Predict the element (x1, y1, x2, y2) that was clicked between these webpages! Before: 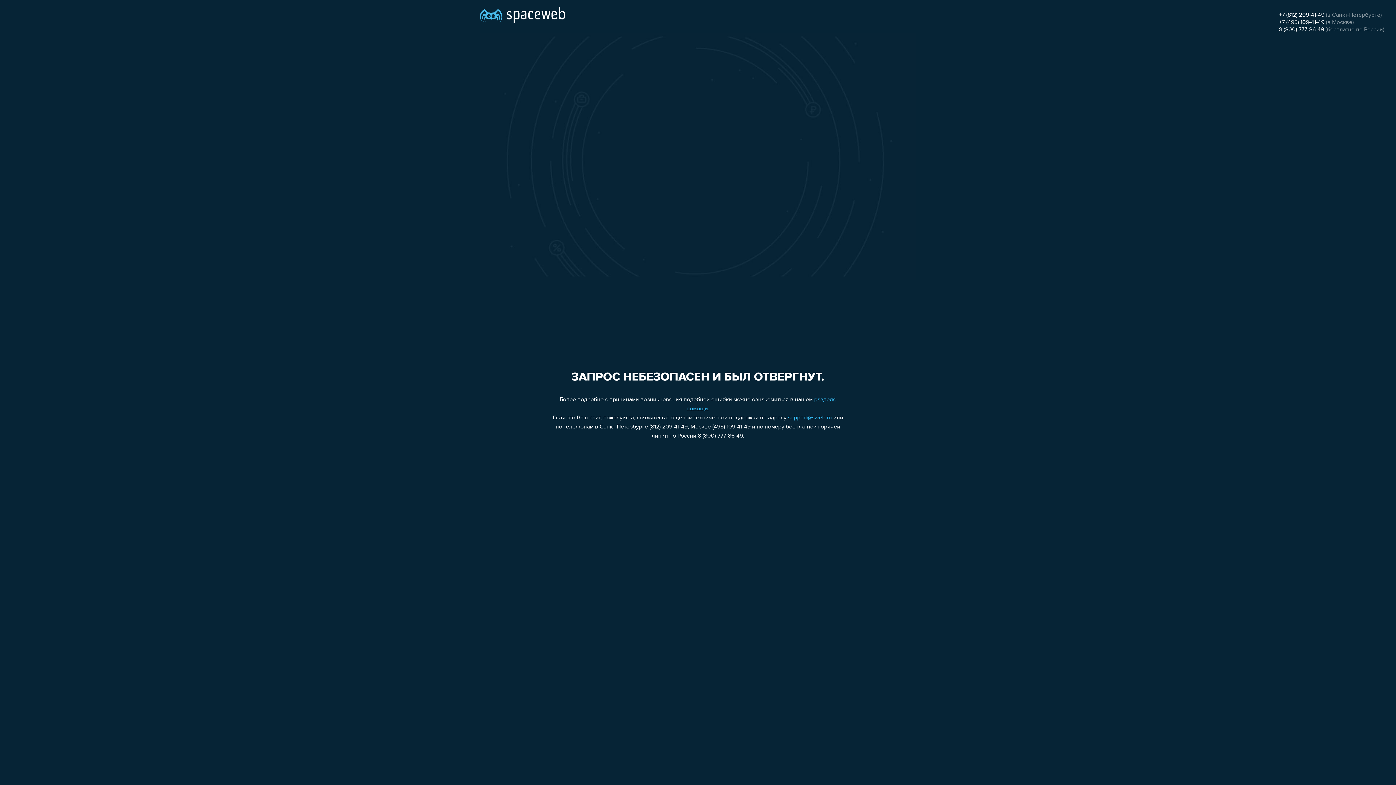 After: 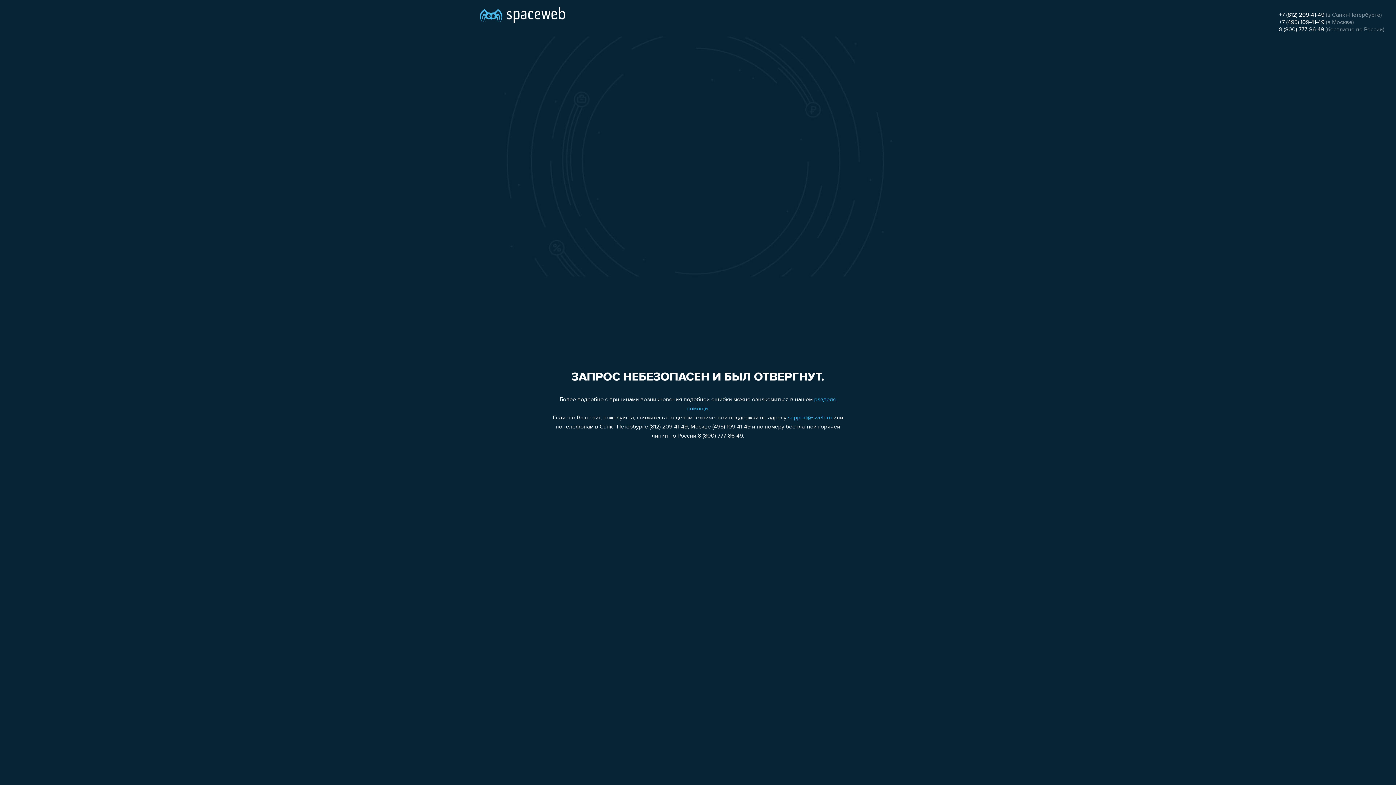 Action: bbox: (1279, 12, 1324, 18) label: +7 (812) 209-41-49